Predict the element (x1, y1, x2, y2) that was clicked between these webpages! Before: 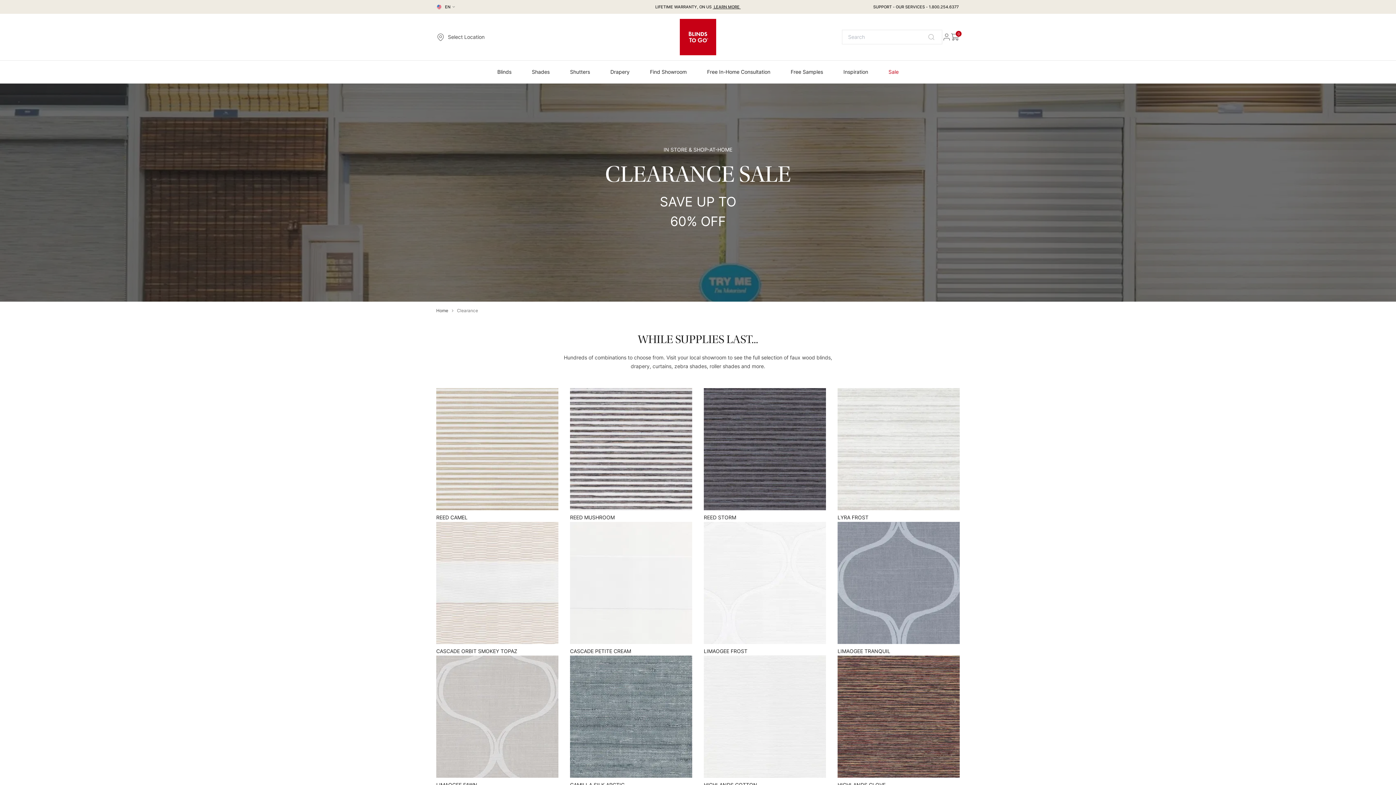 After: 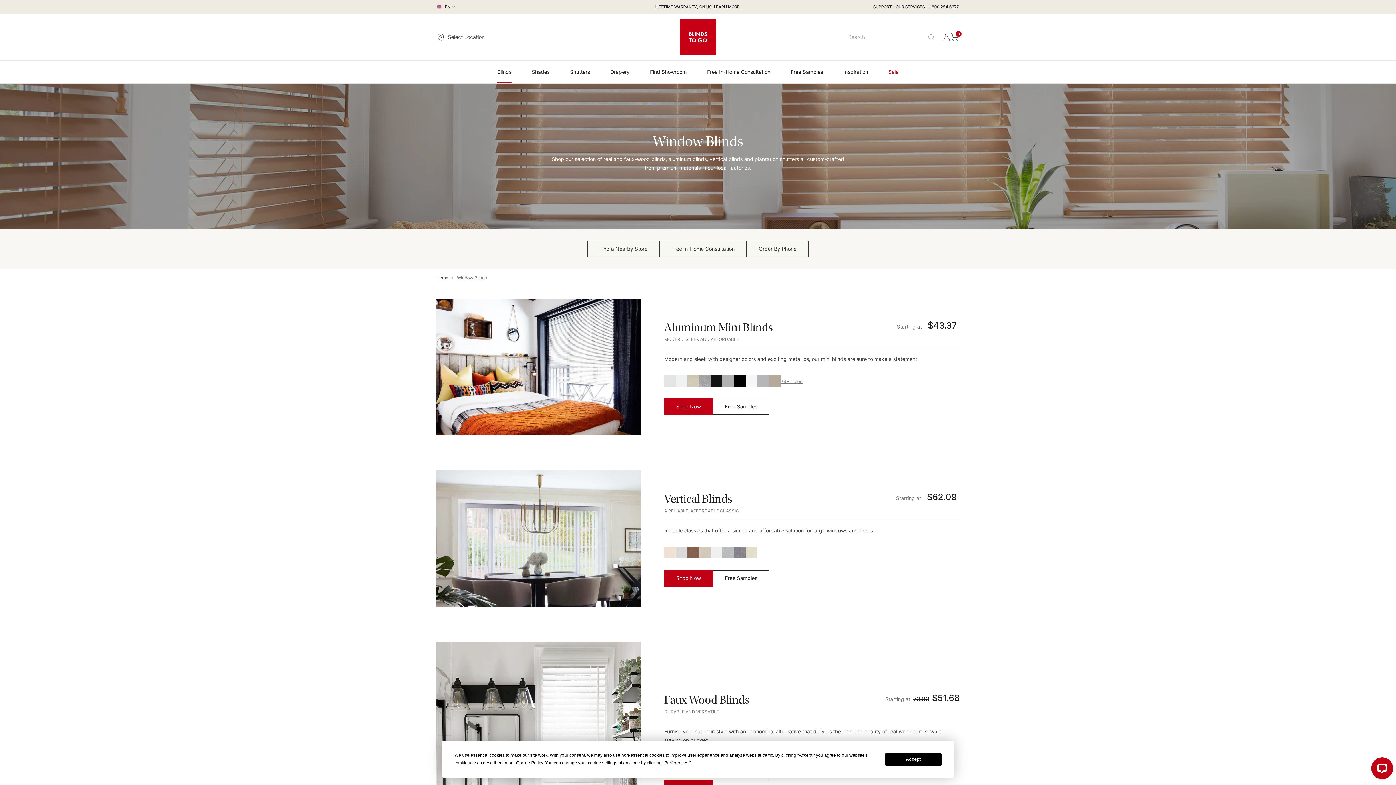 Action: label: Blinds bbox: (497, 60, 511, 83)